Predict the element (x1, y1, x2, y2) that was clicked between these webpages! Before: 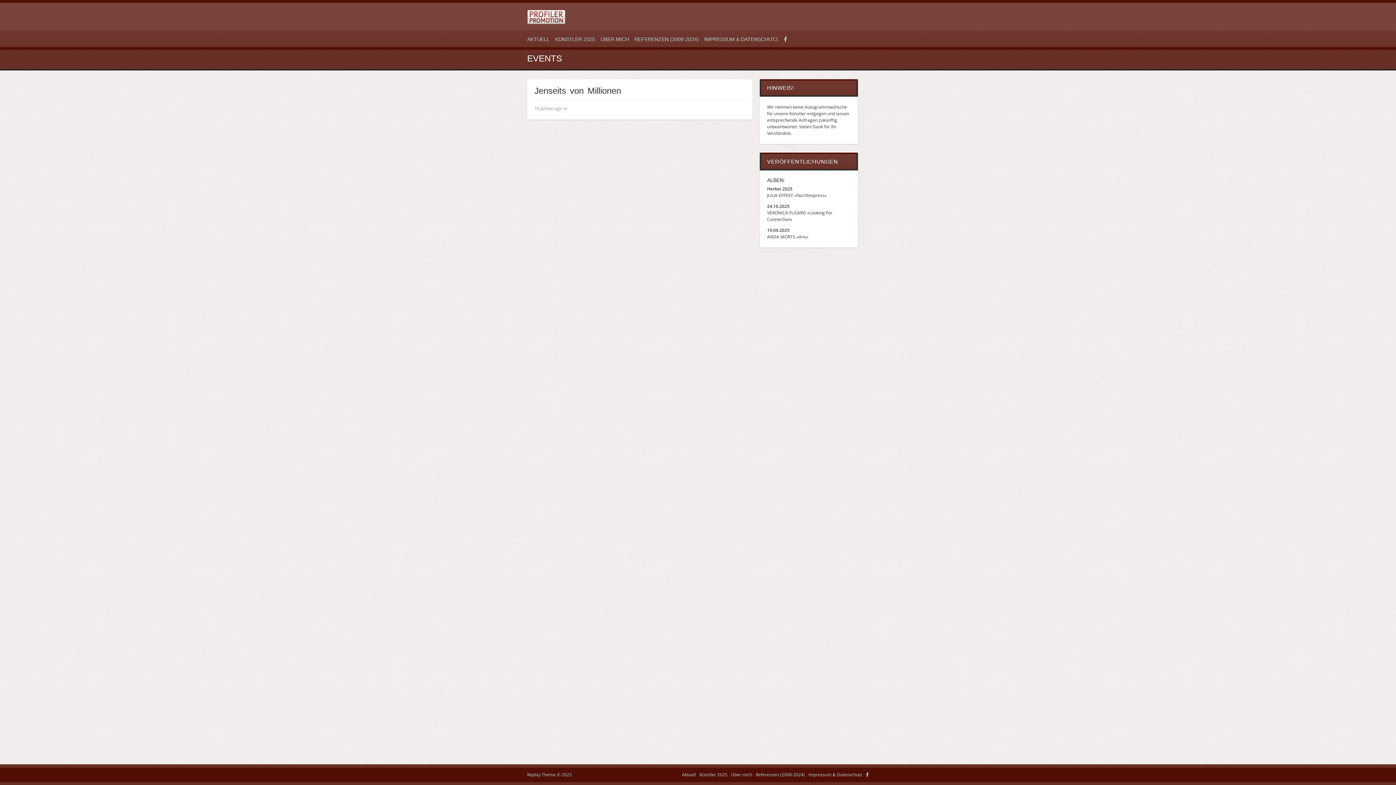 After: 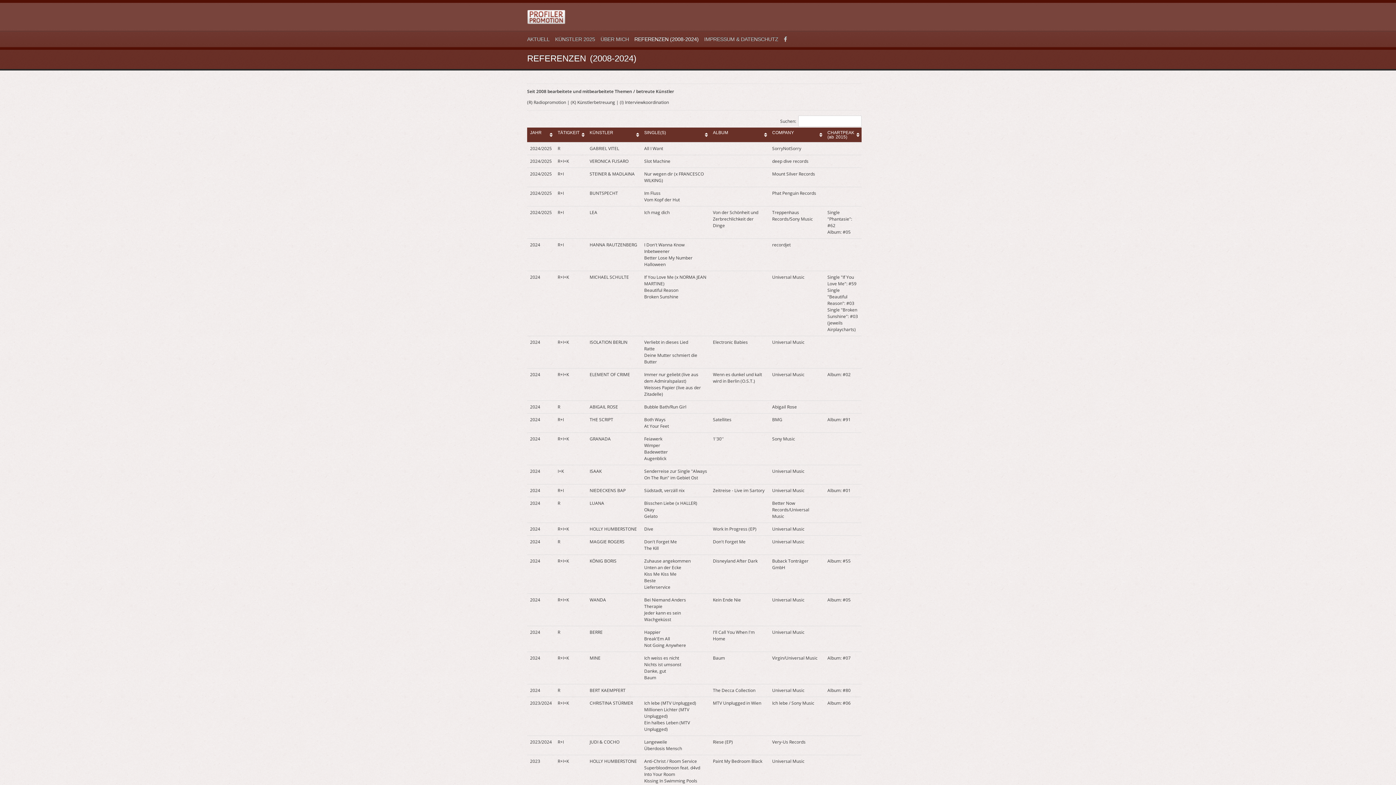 Action: bbox: (756, 772, 805, 778) label: Referenzen (2008-2024)